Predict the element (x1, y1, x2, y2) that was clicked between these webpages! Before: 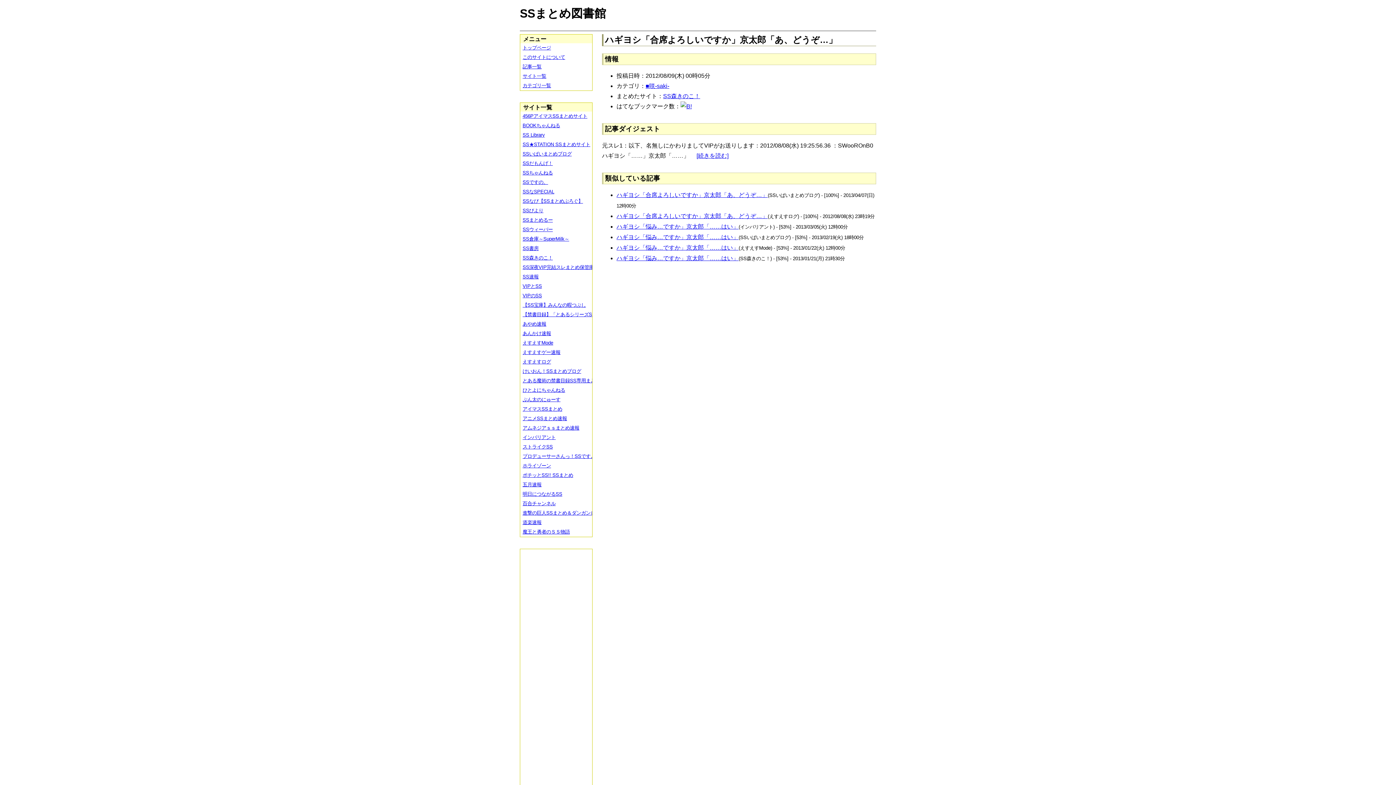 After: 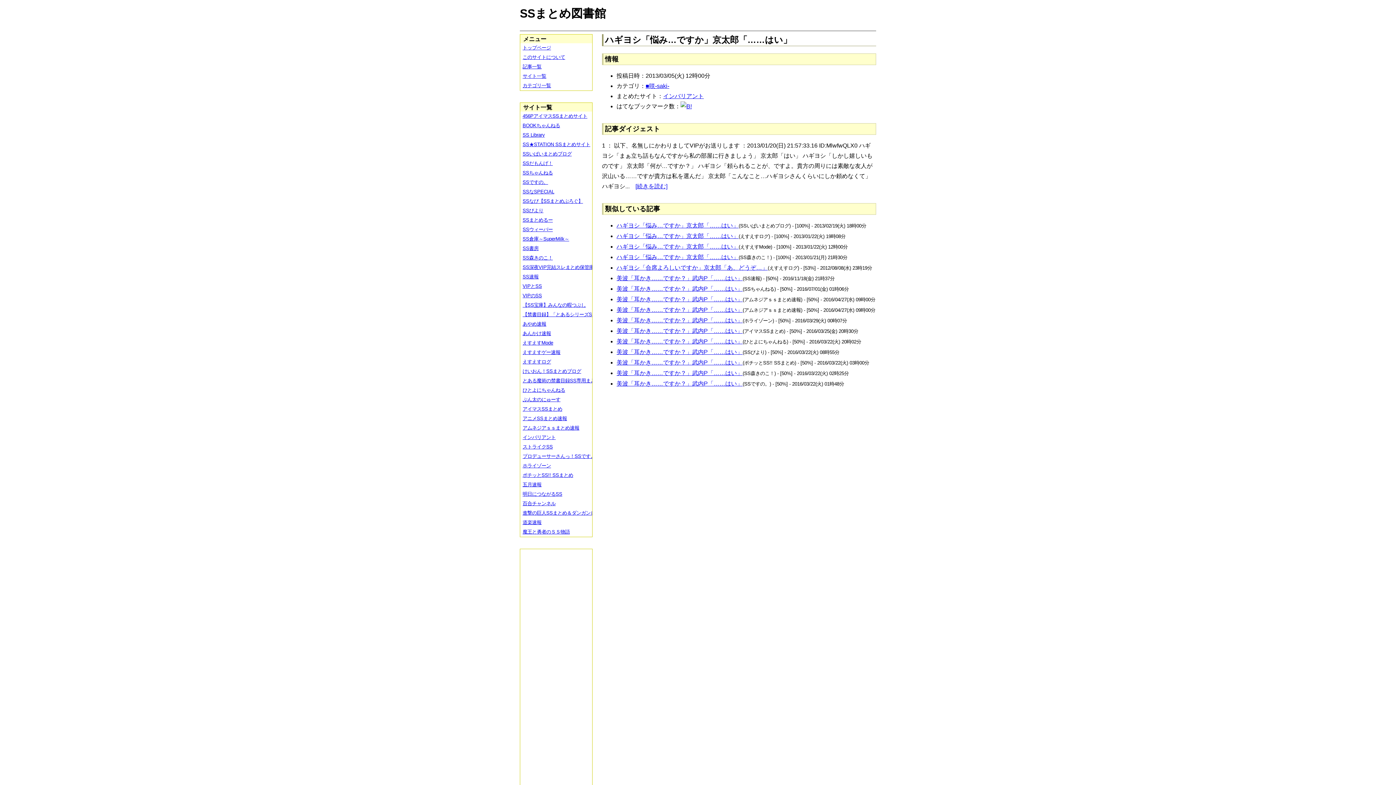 Action: label: ハギヨシ「悩み…ですか」京太郎「……はい」 bbox: (616, 223, 738, 229)